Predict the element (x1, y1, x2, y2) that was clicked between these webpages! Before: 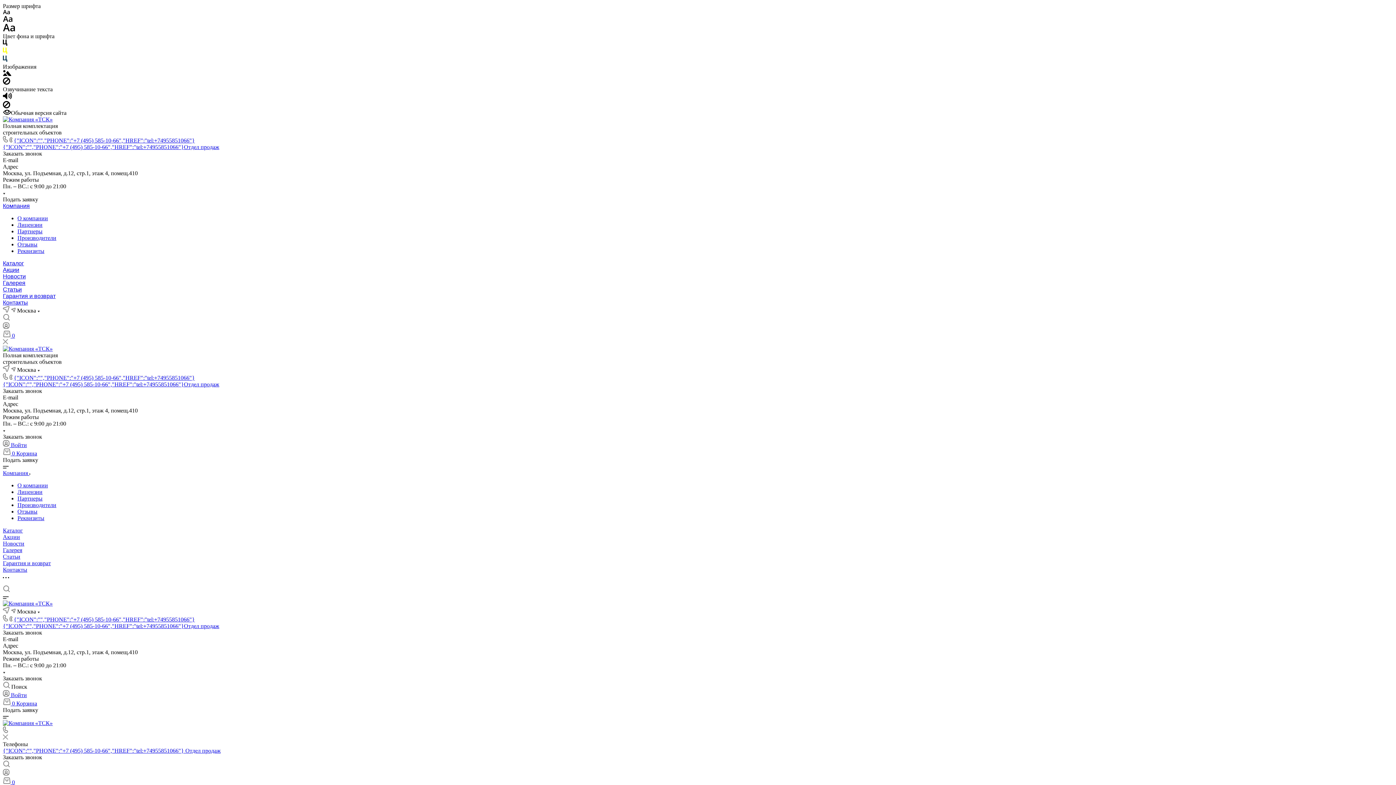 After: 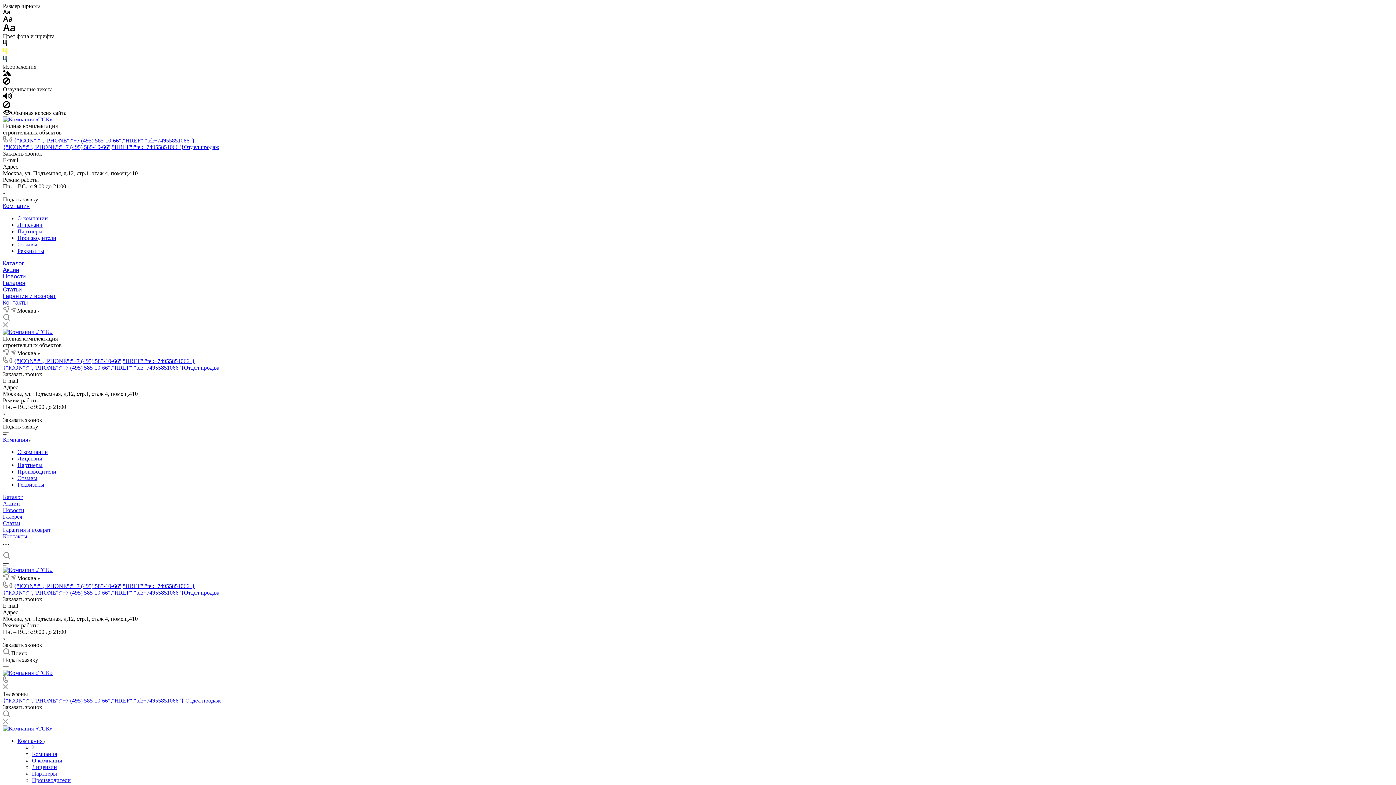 Action: bbox: (2, 26, 15, 32)